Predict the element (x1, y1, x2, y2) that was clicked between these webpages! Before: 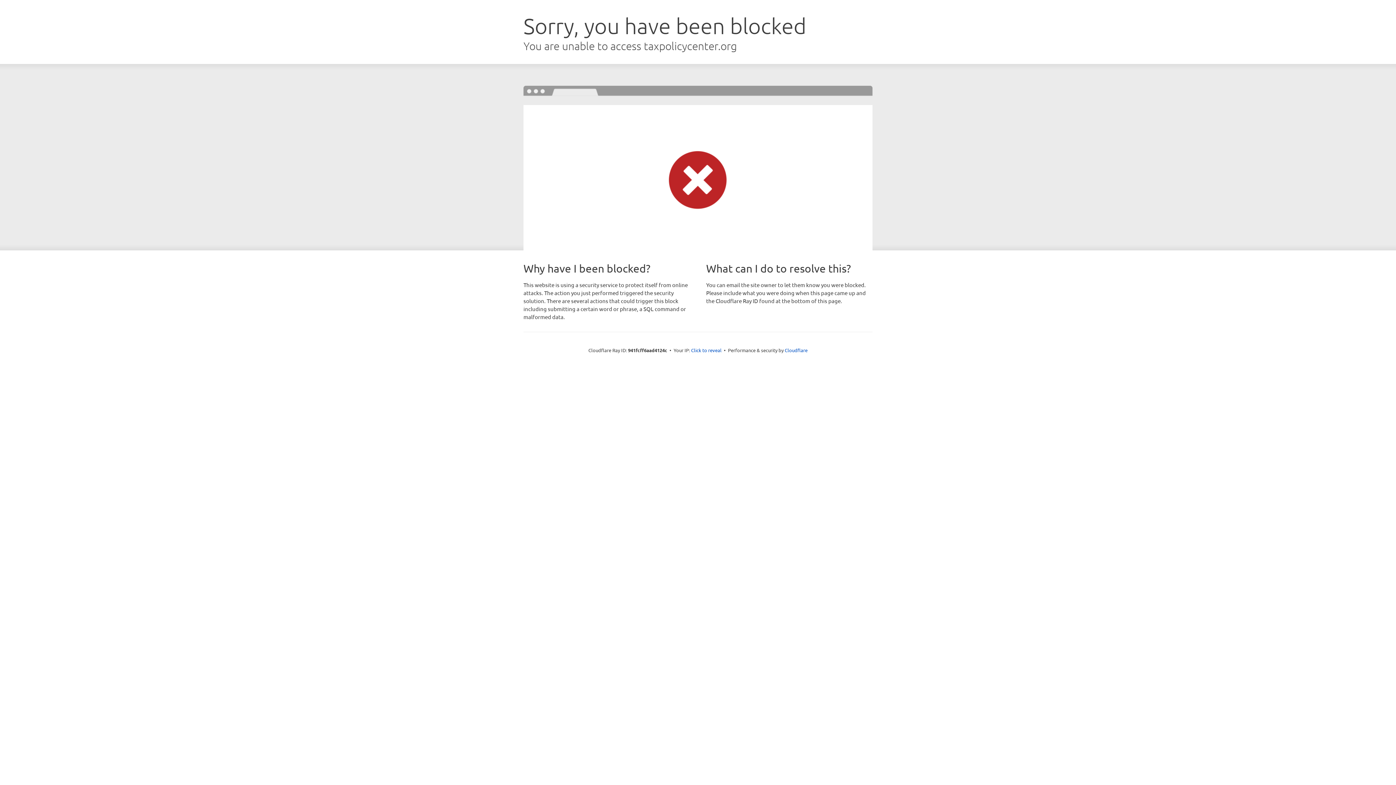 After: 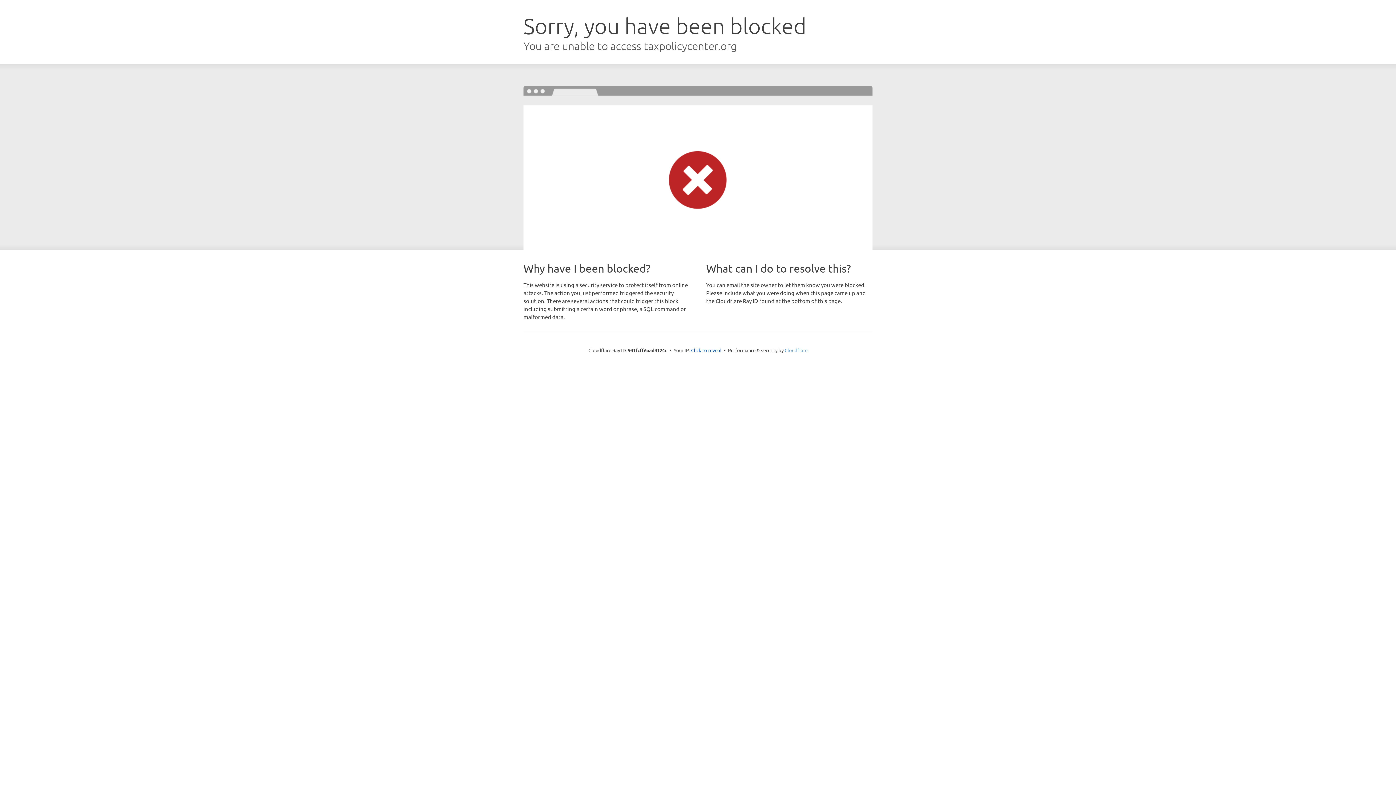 Action: bbox: (784, 347, 807, 353) label: Cloudflare